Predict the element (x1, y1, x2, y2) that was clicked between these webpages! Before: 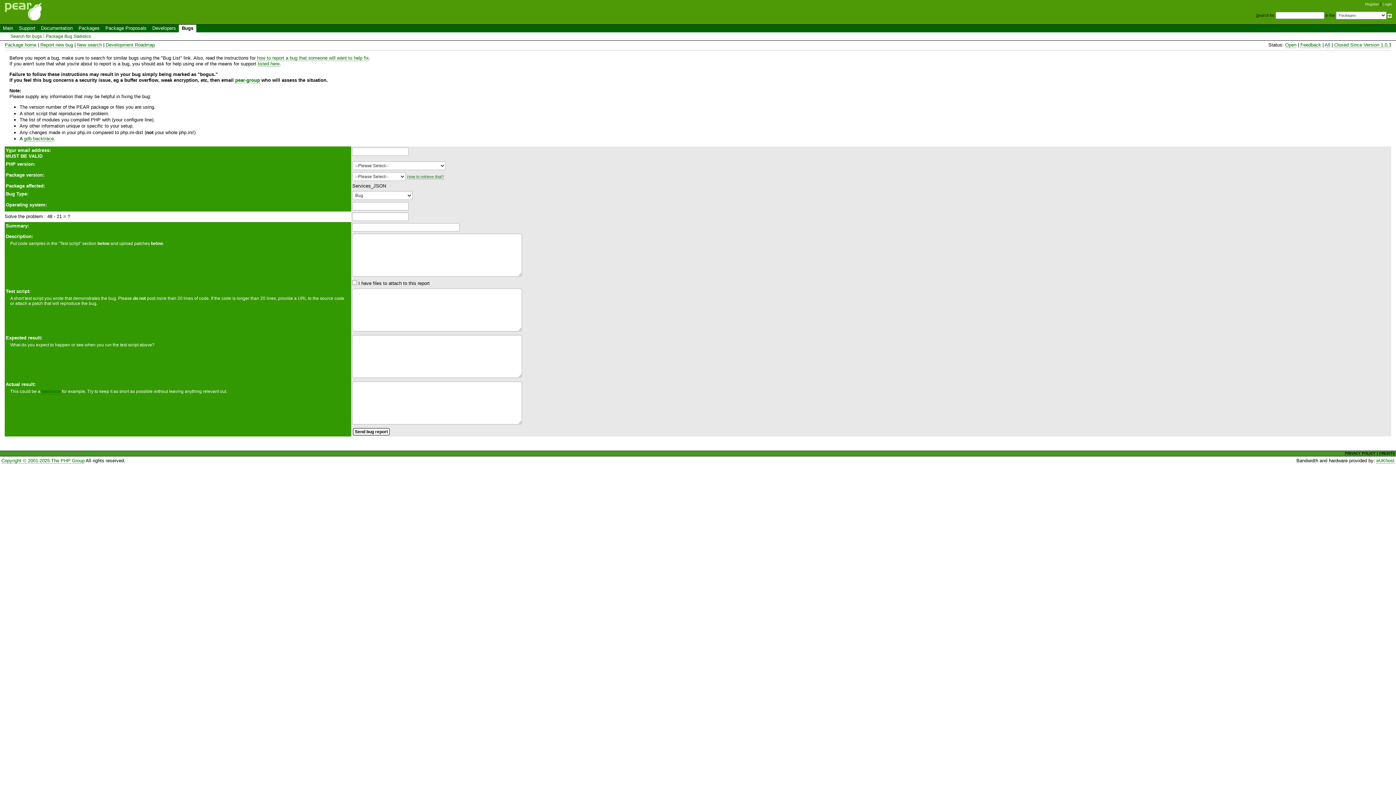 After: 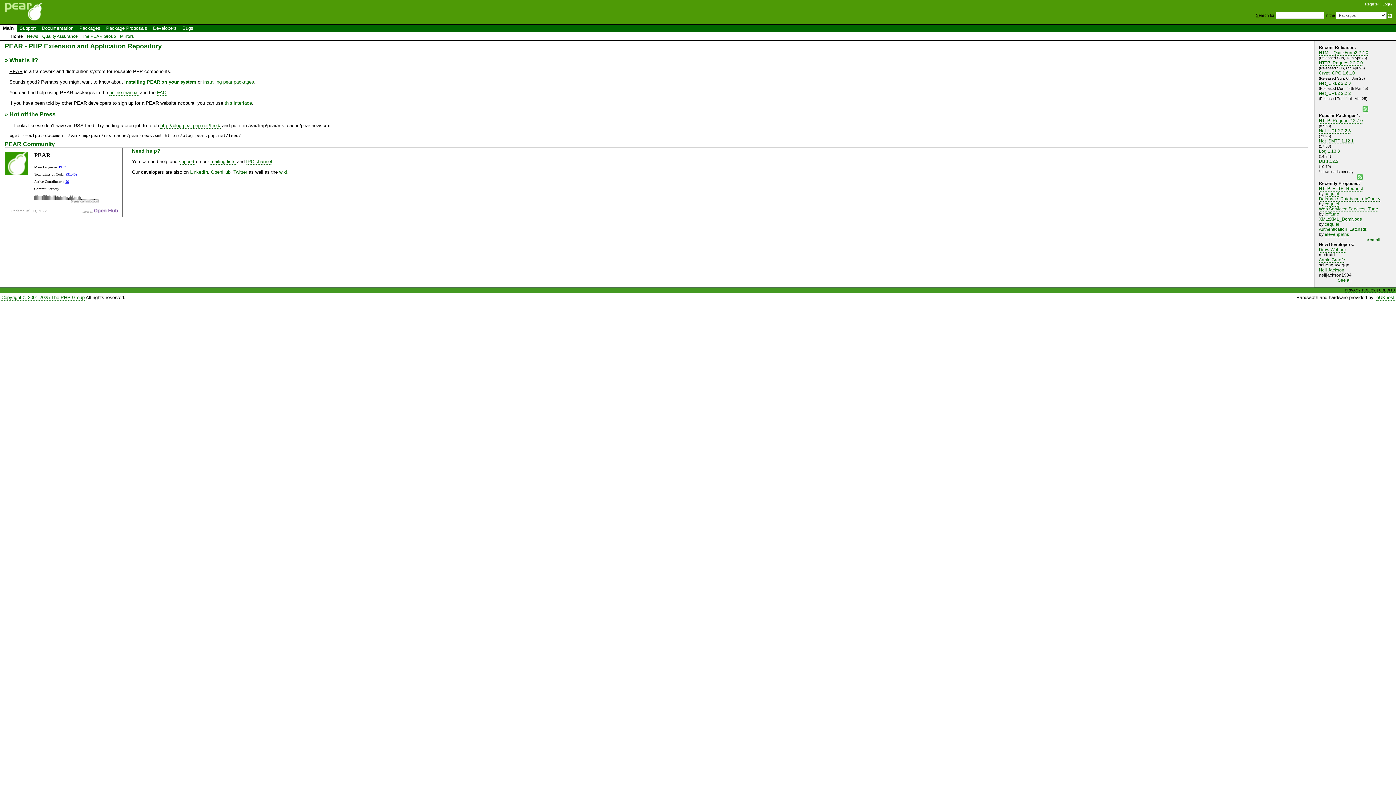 Action: bbox: (0, 18, 47, 24)